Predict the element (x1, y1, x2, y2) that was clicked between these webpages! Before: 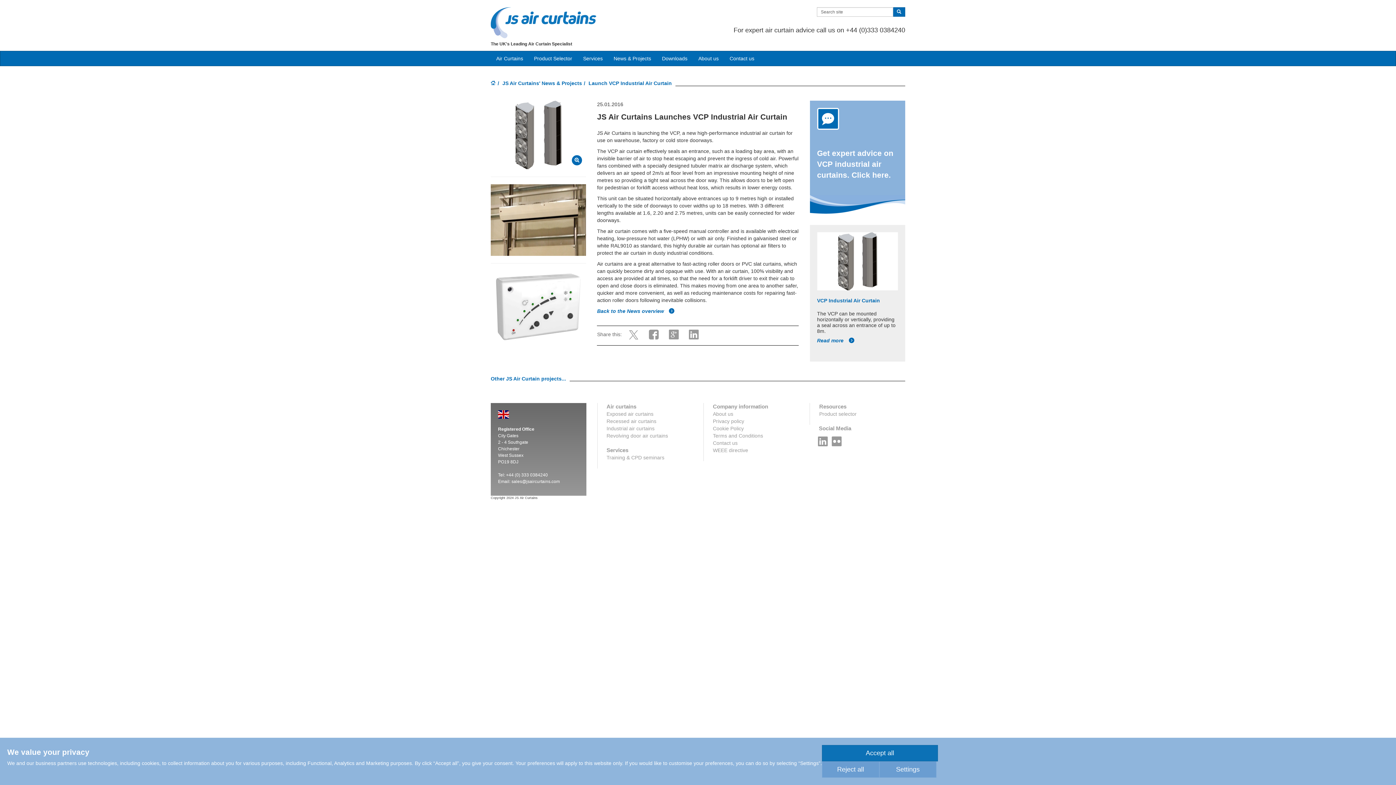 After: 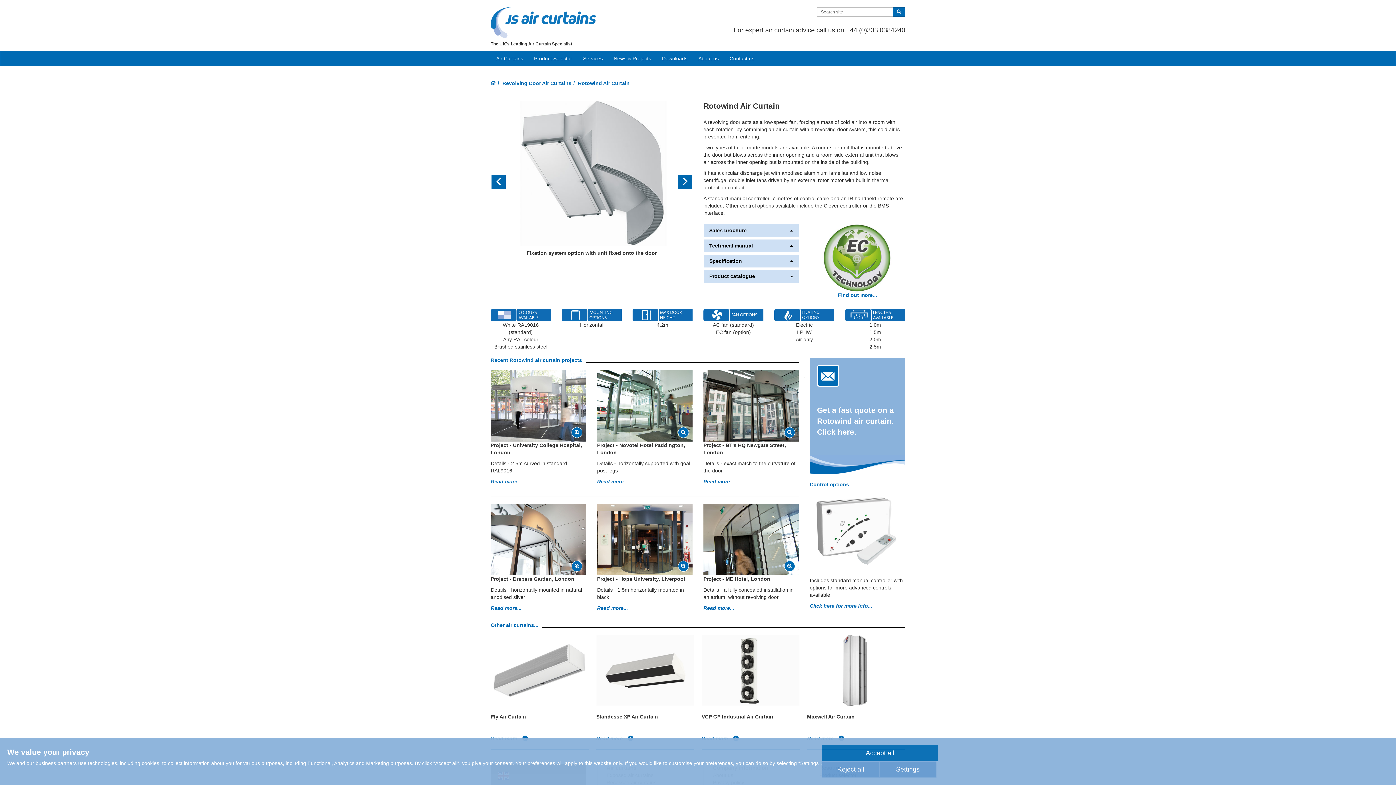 Action: bbox: (606, 433, 668, 439) label: Revolving door air curtains